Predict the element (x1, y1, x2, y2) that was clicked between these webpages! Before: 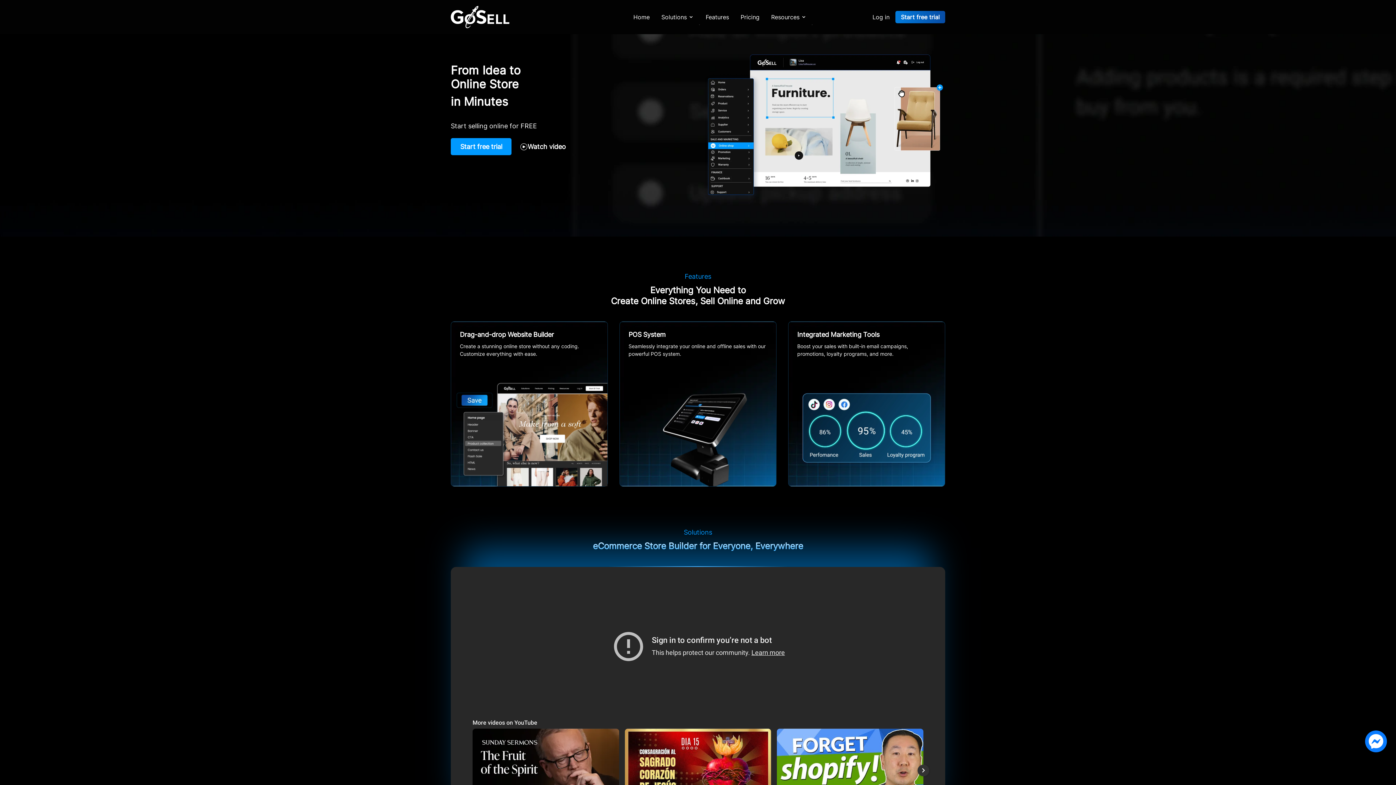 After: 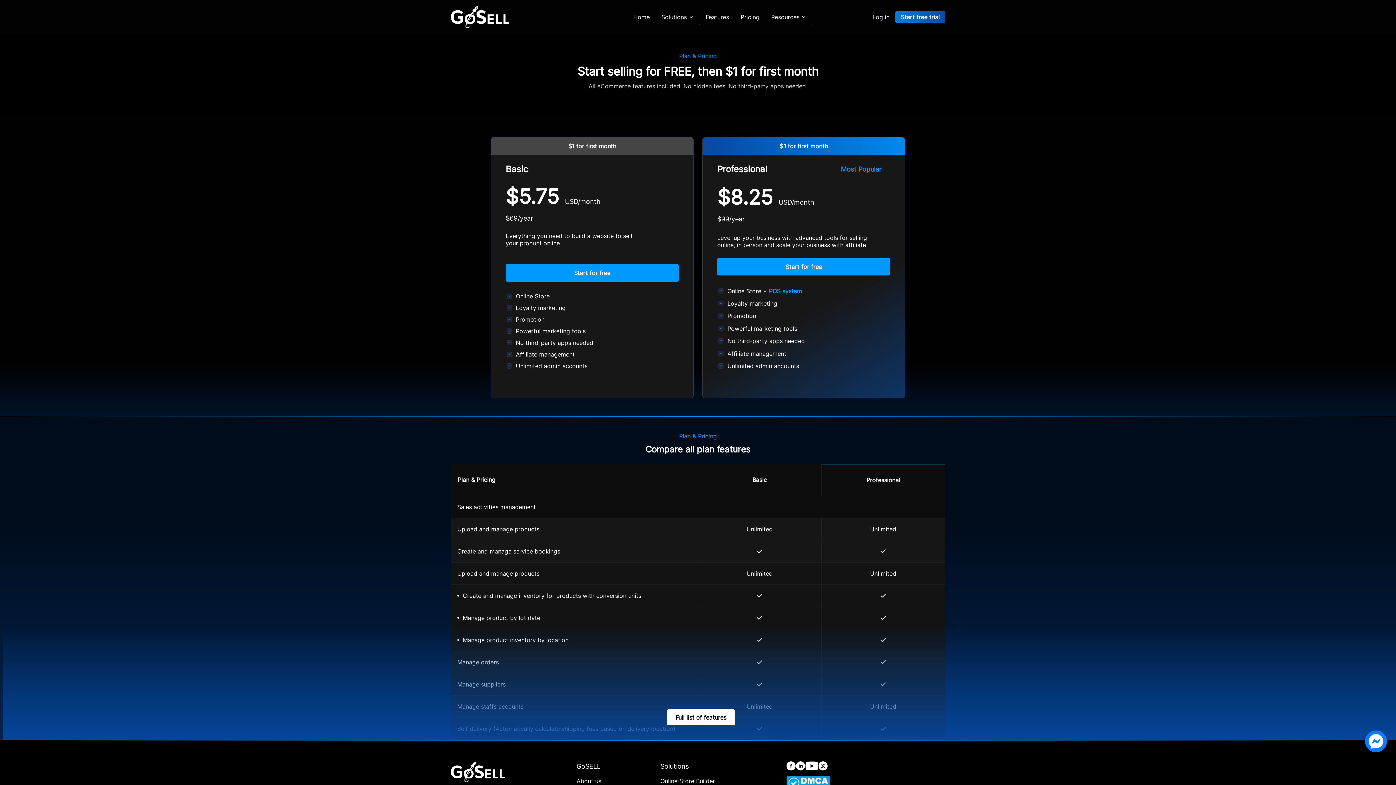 Action: bbox: (734, 9, 765, 24) label: Pricing